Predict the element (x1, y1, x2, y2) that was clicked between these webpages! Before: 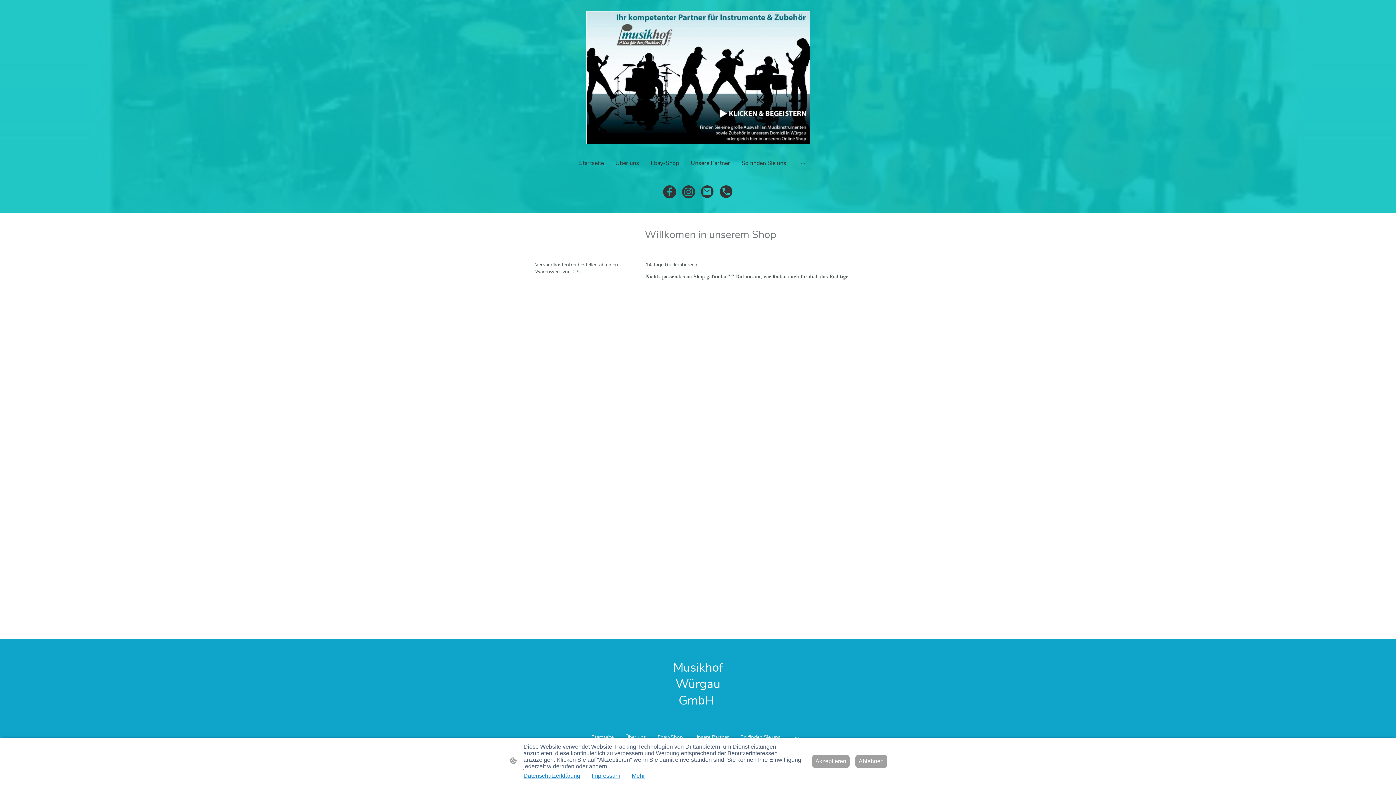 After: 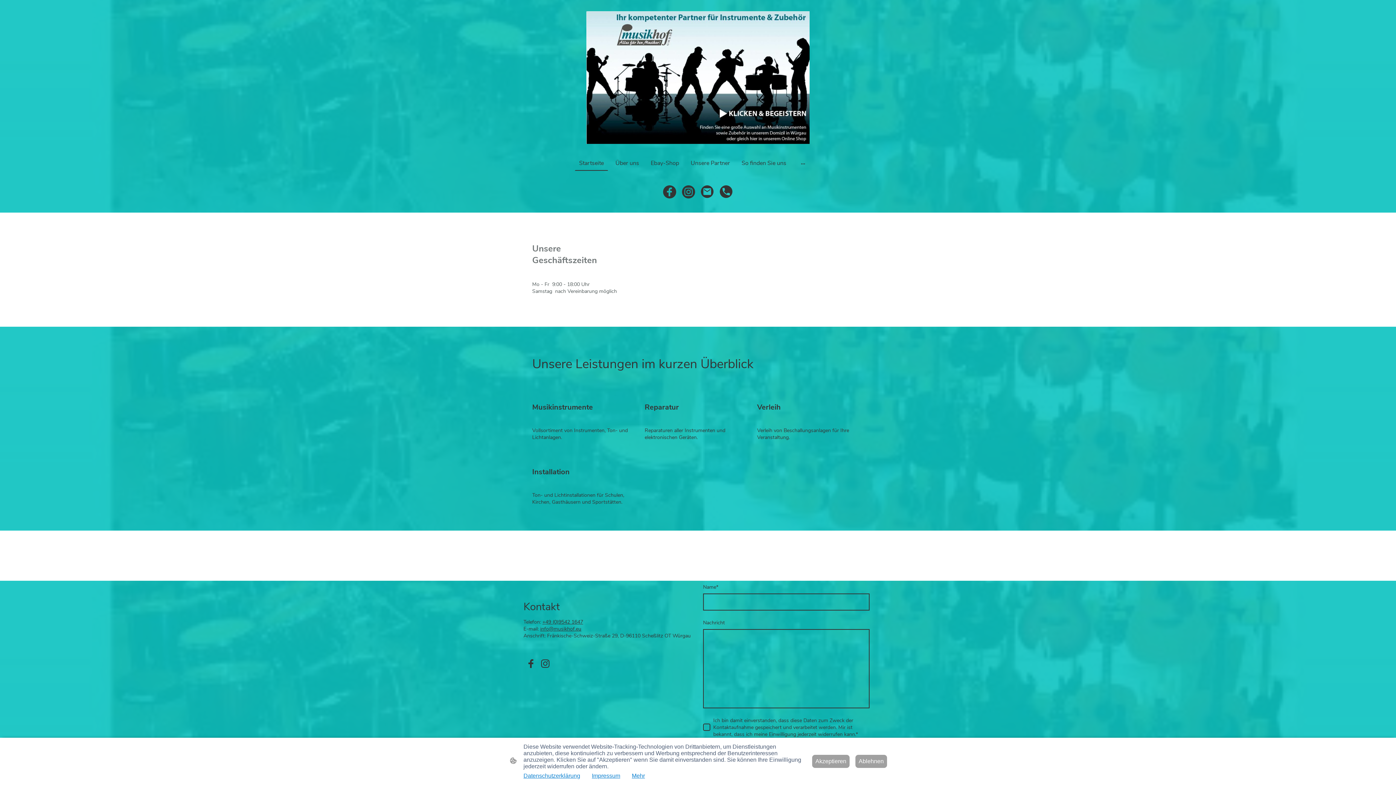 Action: bbox: (575, 156, 607, 170) label: Startseite